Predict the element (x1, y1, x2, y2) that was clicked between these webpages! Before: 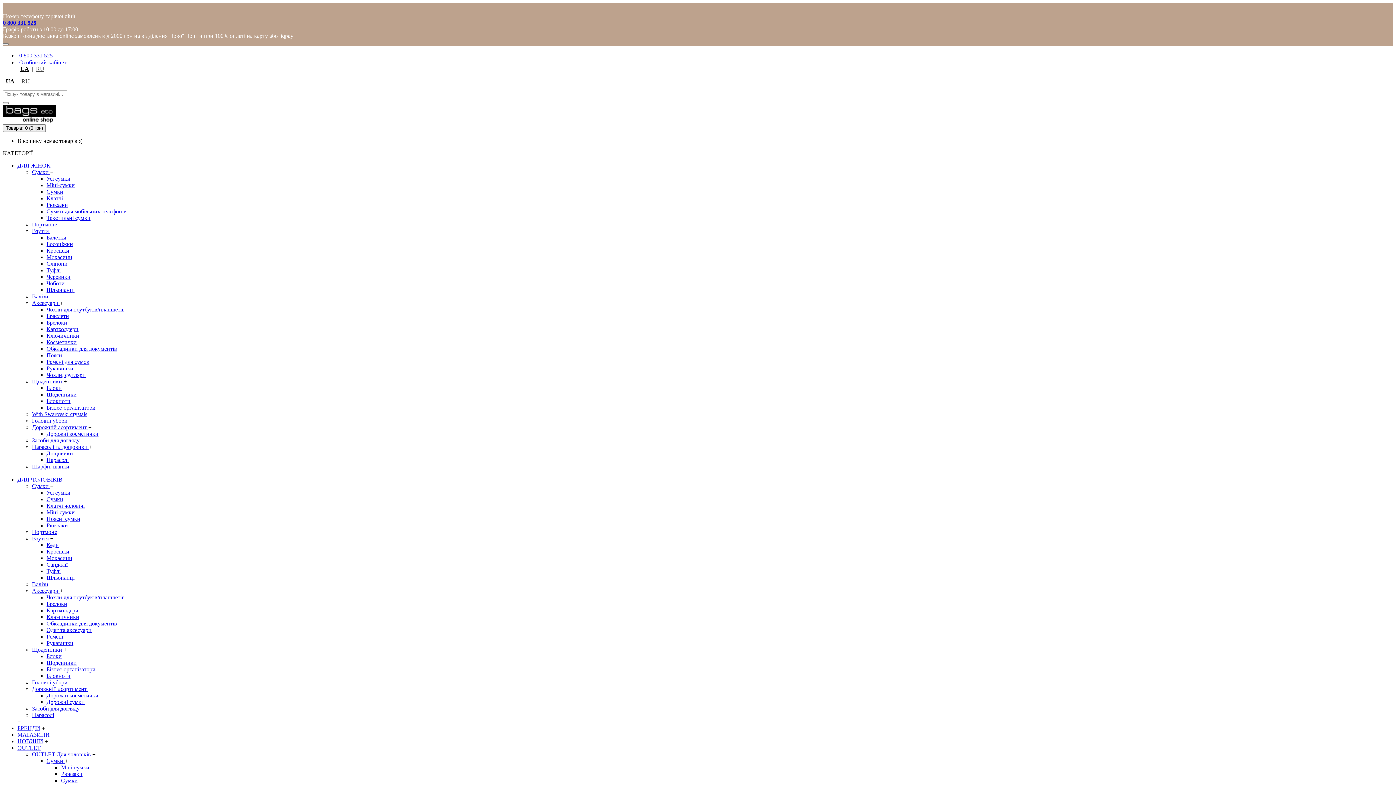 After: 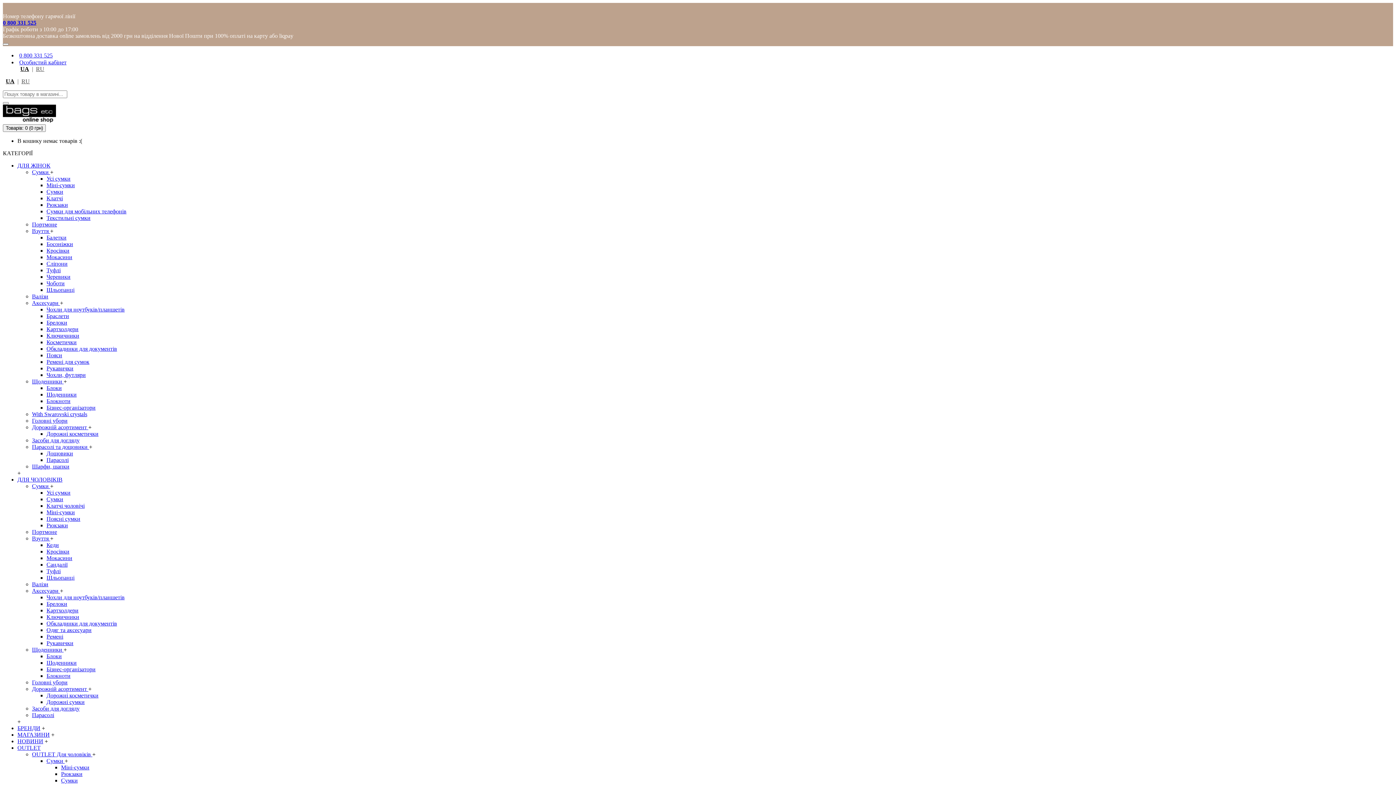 Action: bbox: (17, 738, 43, 744) label: НОВИНИ